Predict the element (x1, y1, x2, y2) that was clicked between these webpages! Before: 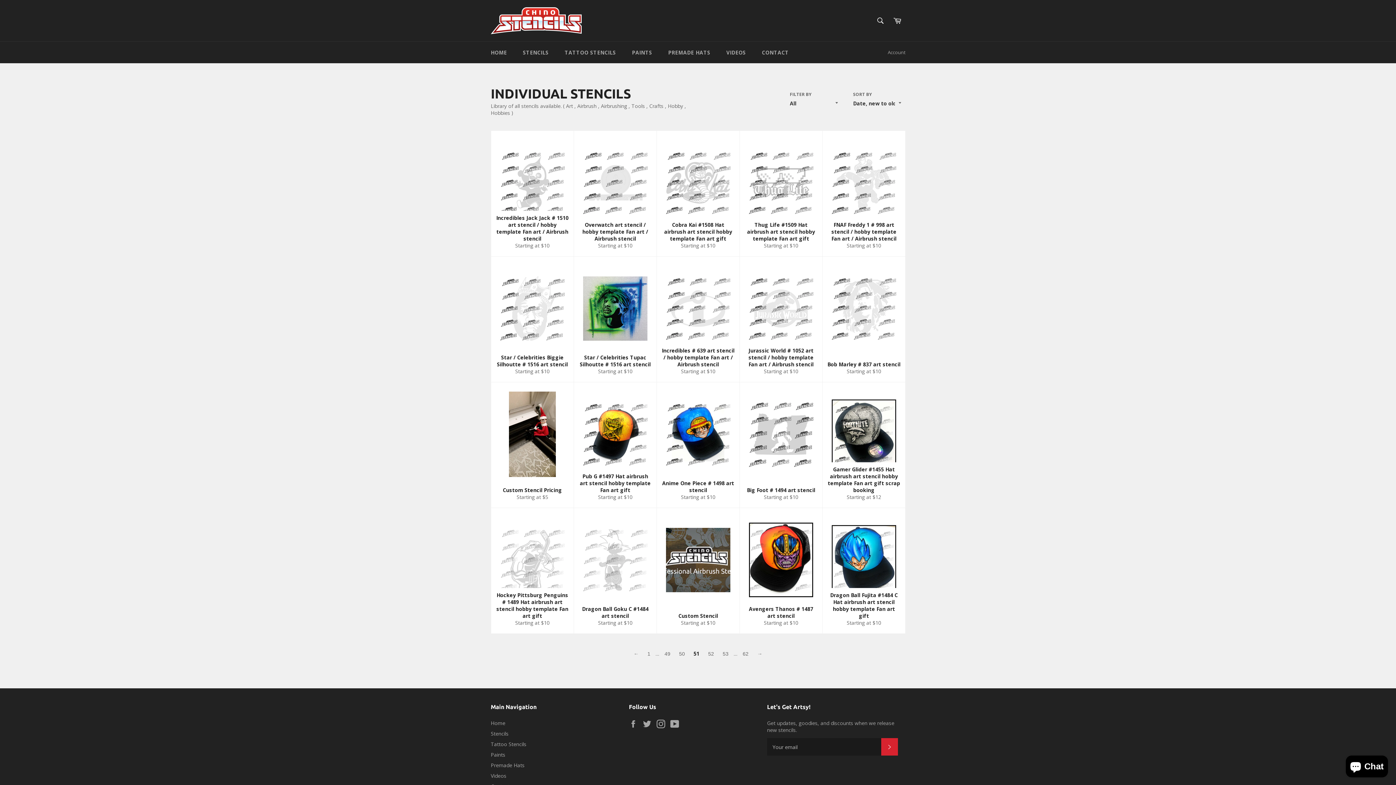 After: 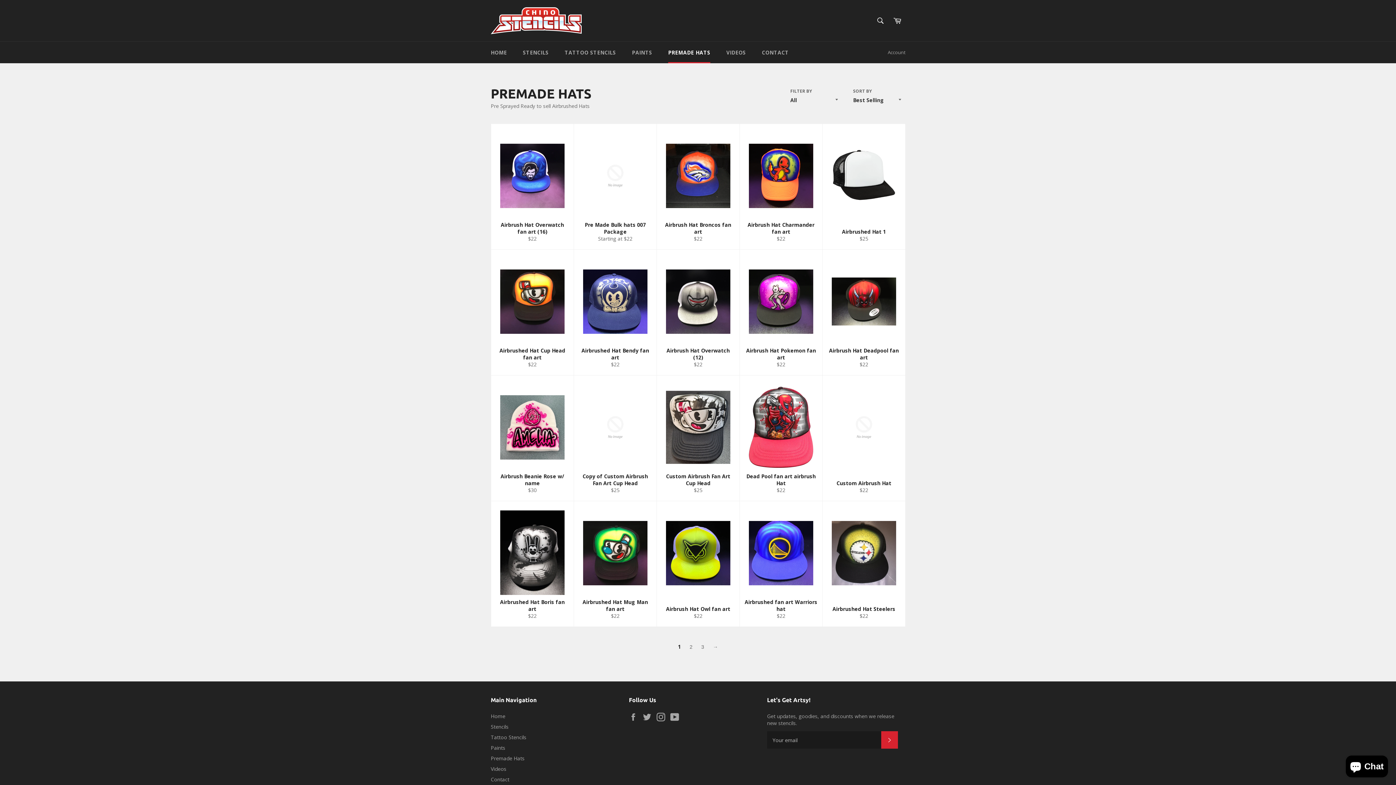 Action: bbox: (661, 41, 717, 63) label: PREMADE HATS